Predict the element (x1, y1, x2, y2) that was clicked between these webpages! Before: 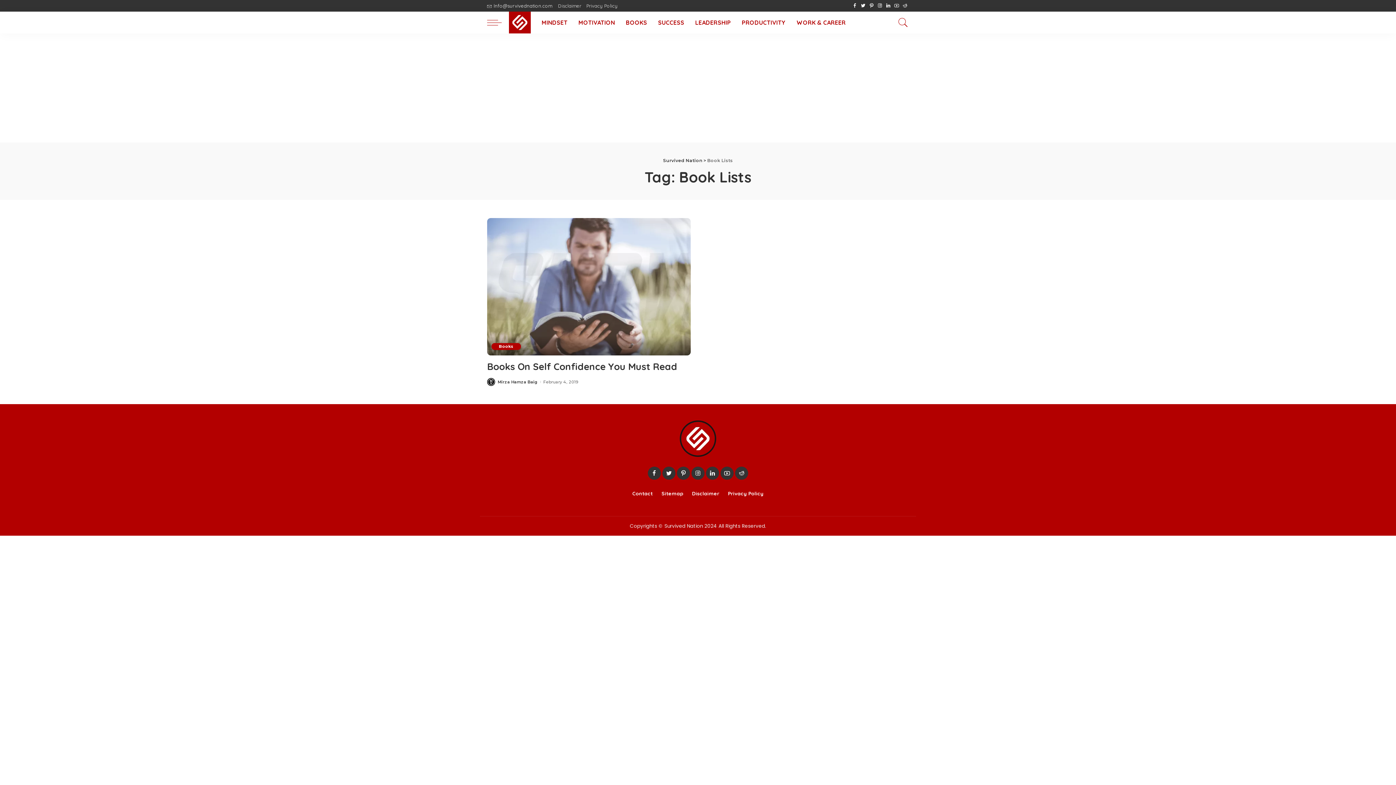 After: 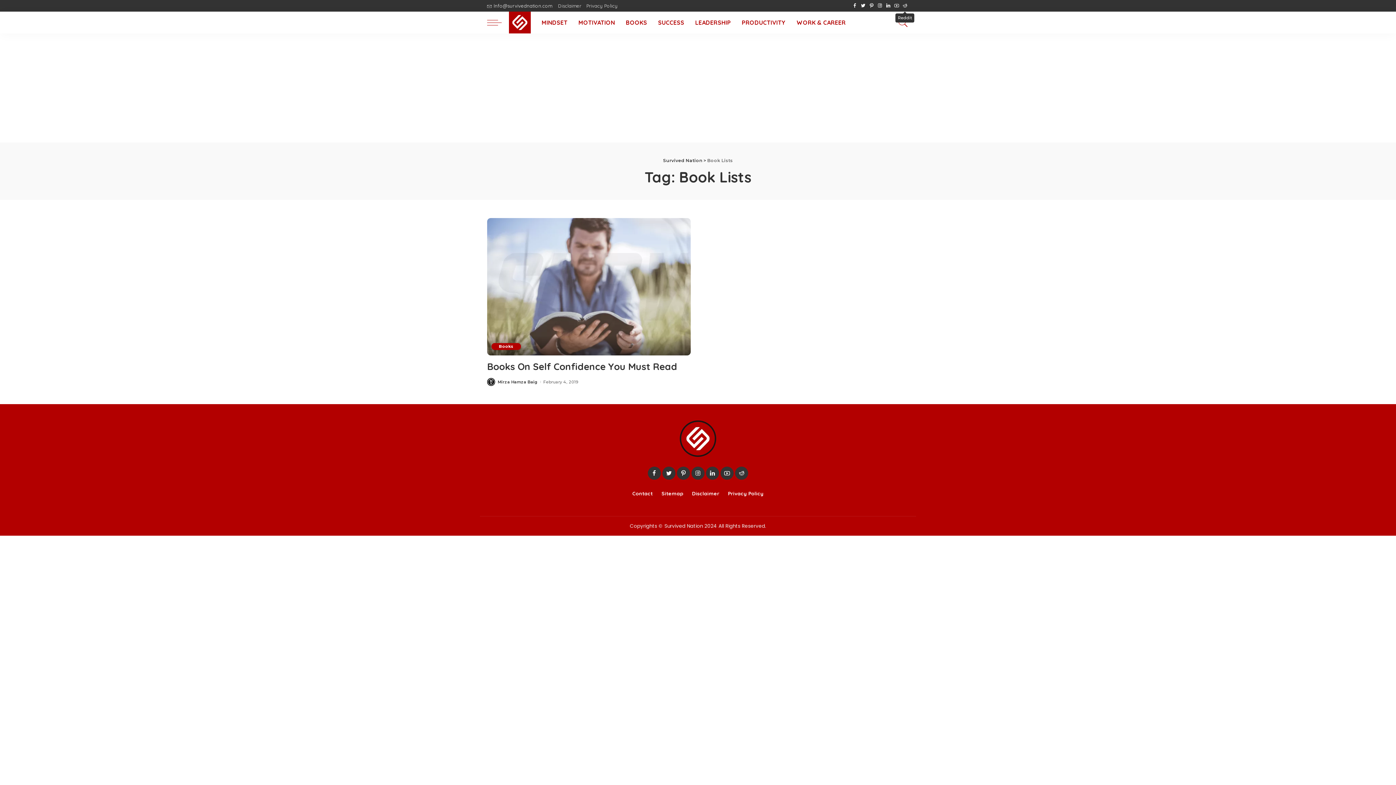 Action: bbox: (901, 0, 909, 11)